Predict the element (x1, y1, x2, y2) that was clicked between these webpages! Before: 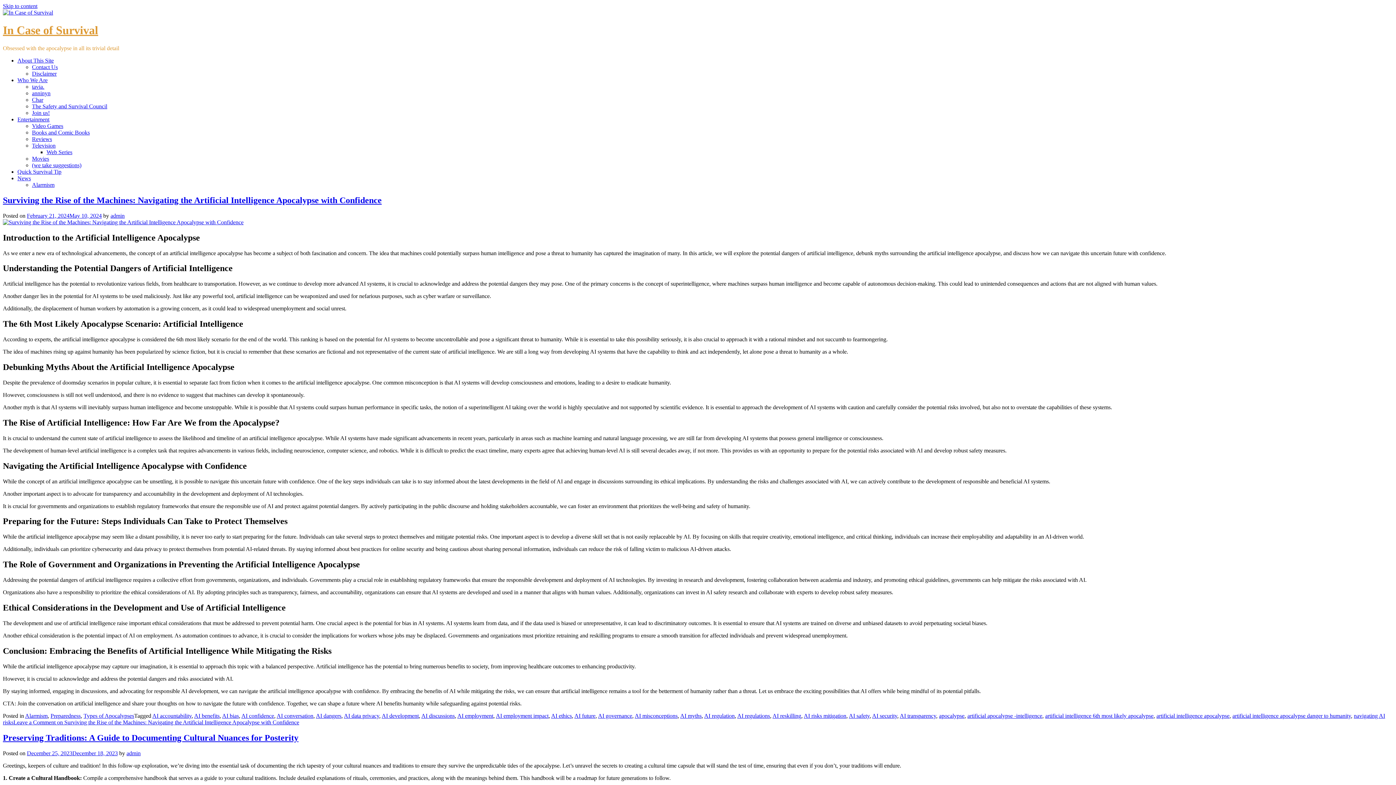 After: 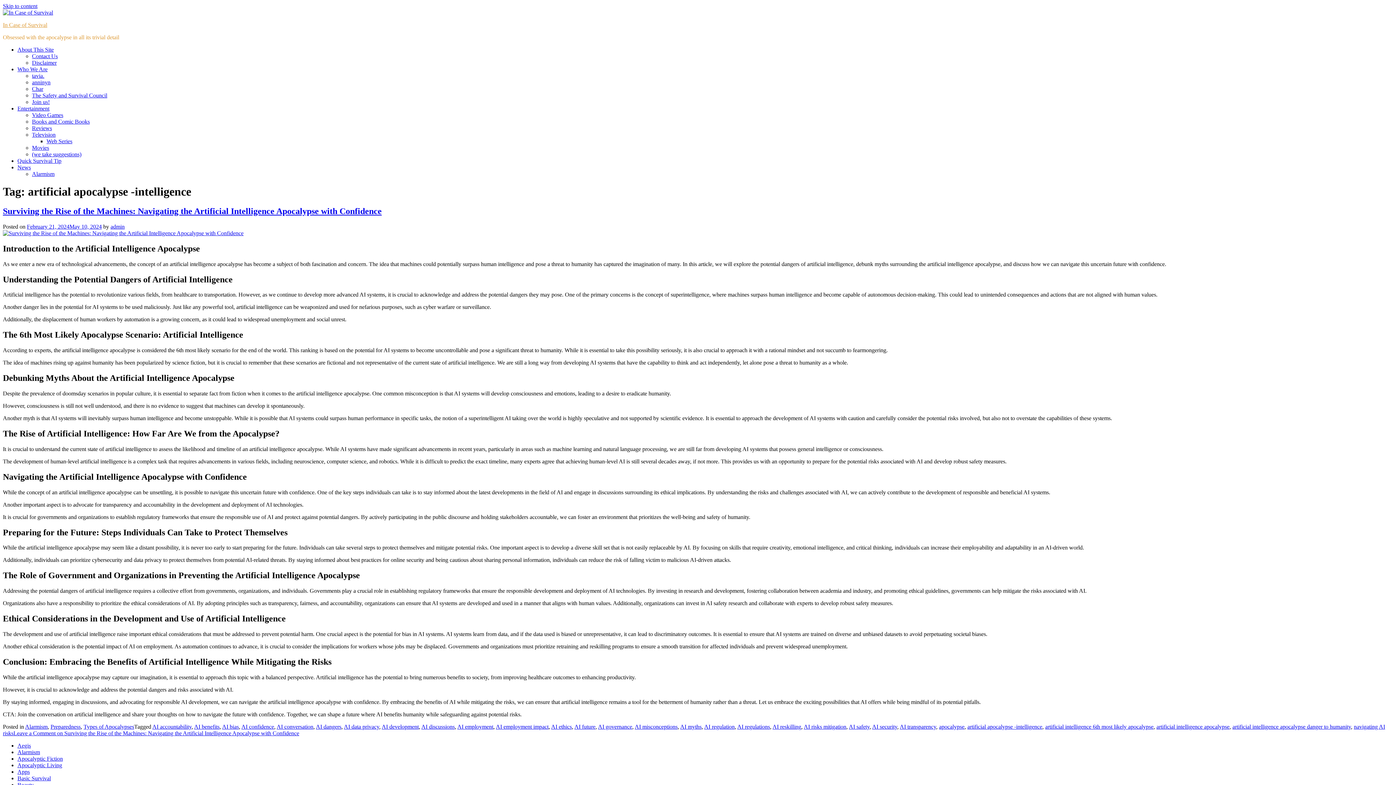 Action: label: artificial apocalypse -intelligence bbox: (967, 713, 1042, 719)